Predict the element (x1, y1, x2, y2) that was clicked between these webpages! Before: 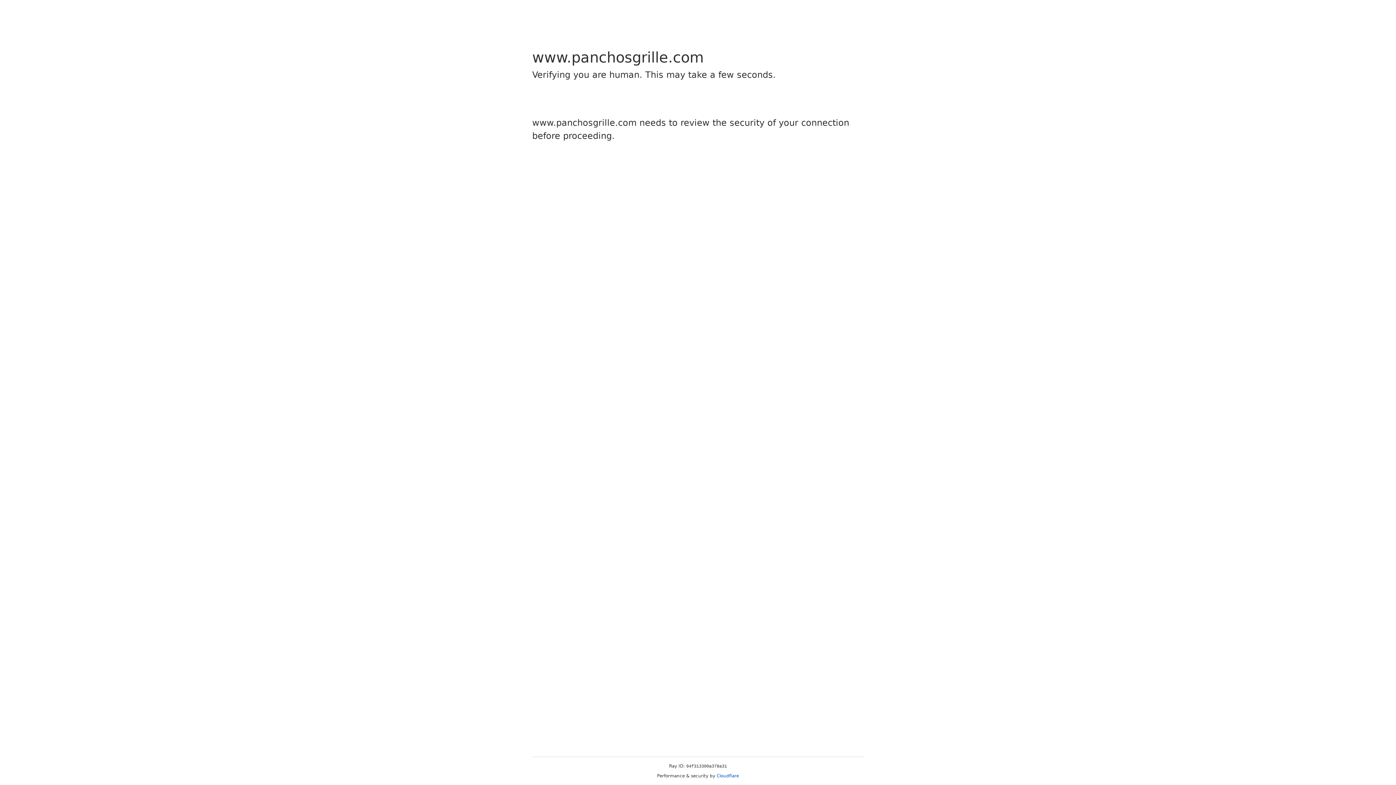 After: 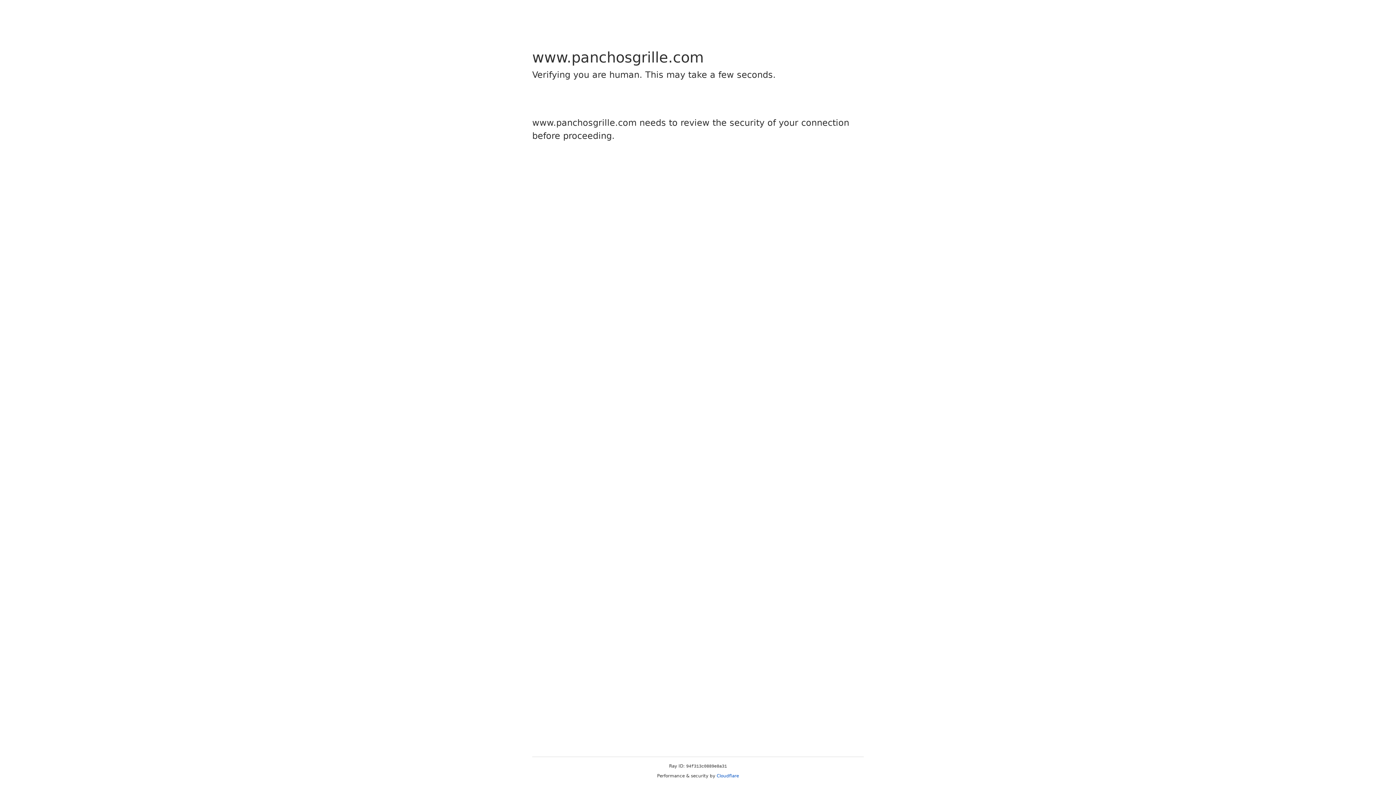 Action: bbox: (716, 773, 739, 778) label: Cloudflare